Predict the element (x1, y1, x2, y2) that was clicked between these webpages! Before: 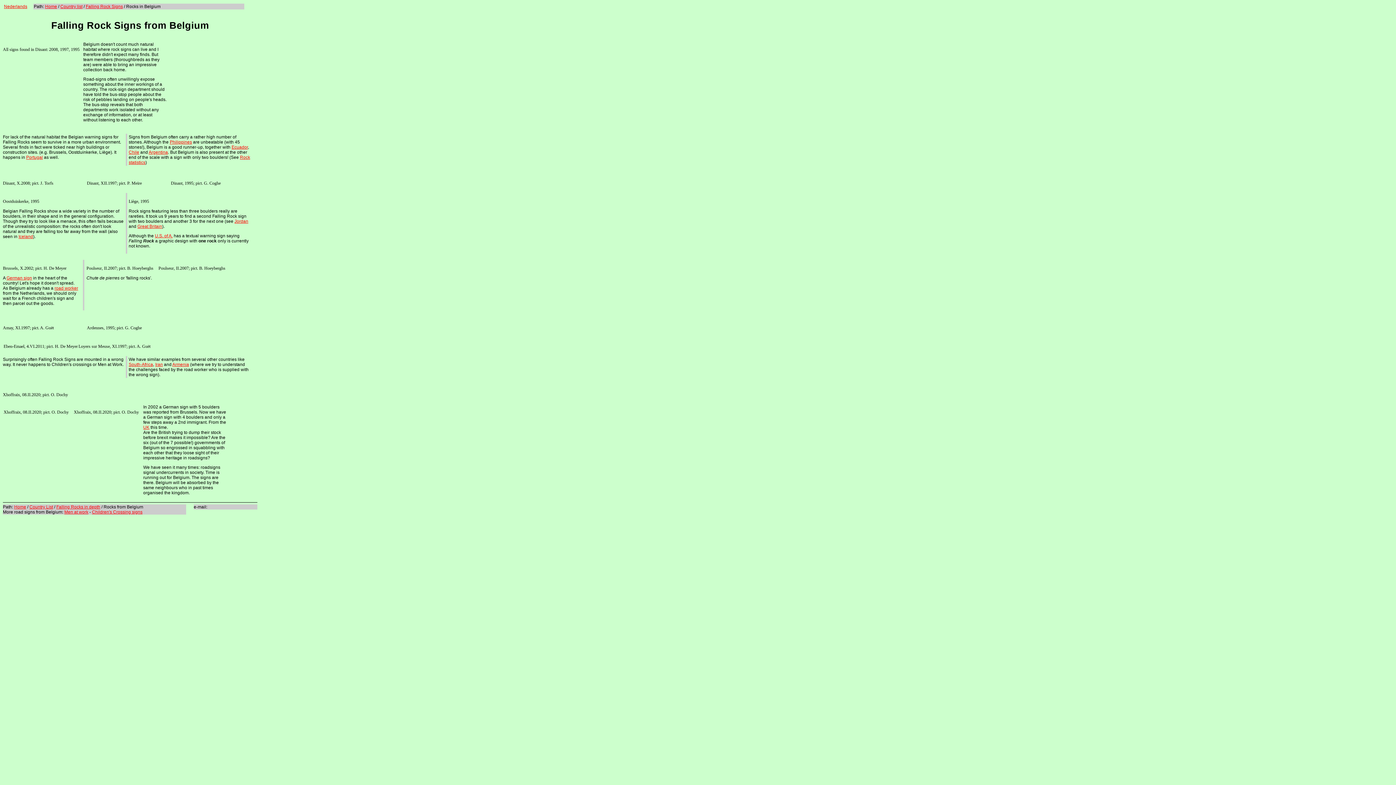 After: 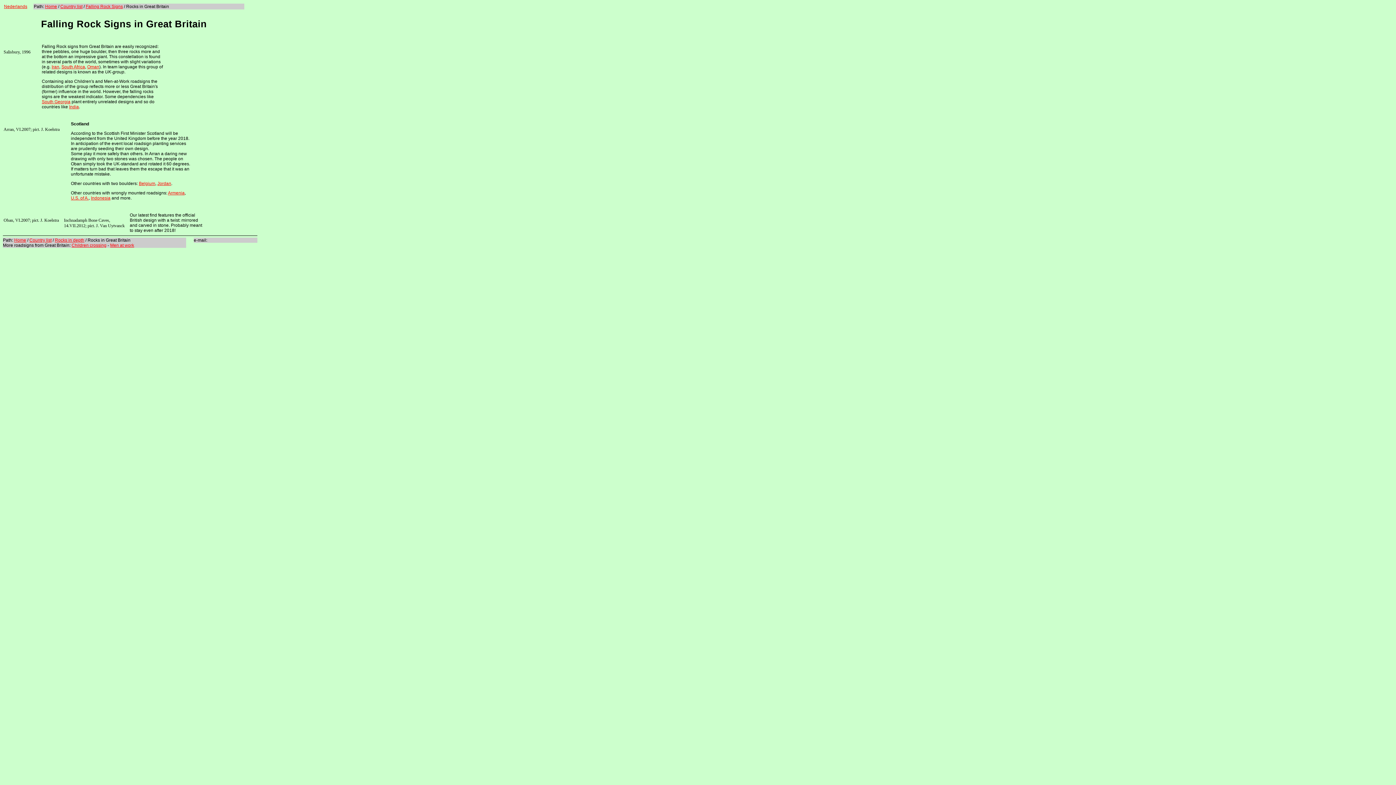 Action: bbox: (143, 425, 149, 430) label: UK